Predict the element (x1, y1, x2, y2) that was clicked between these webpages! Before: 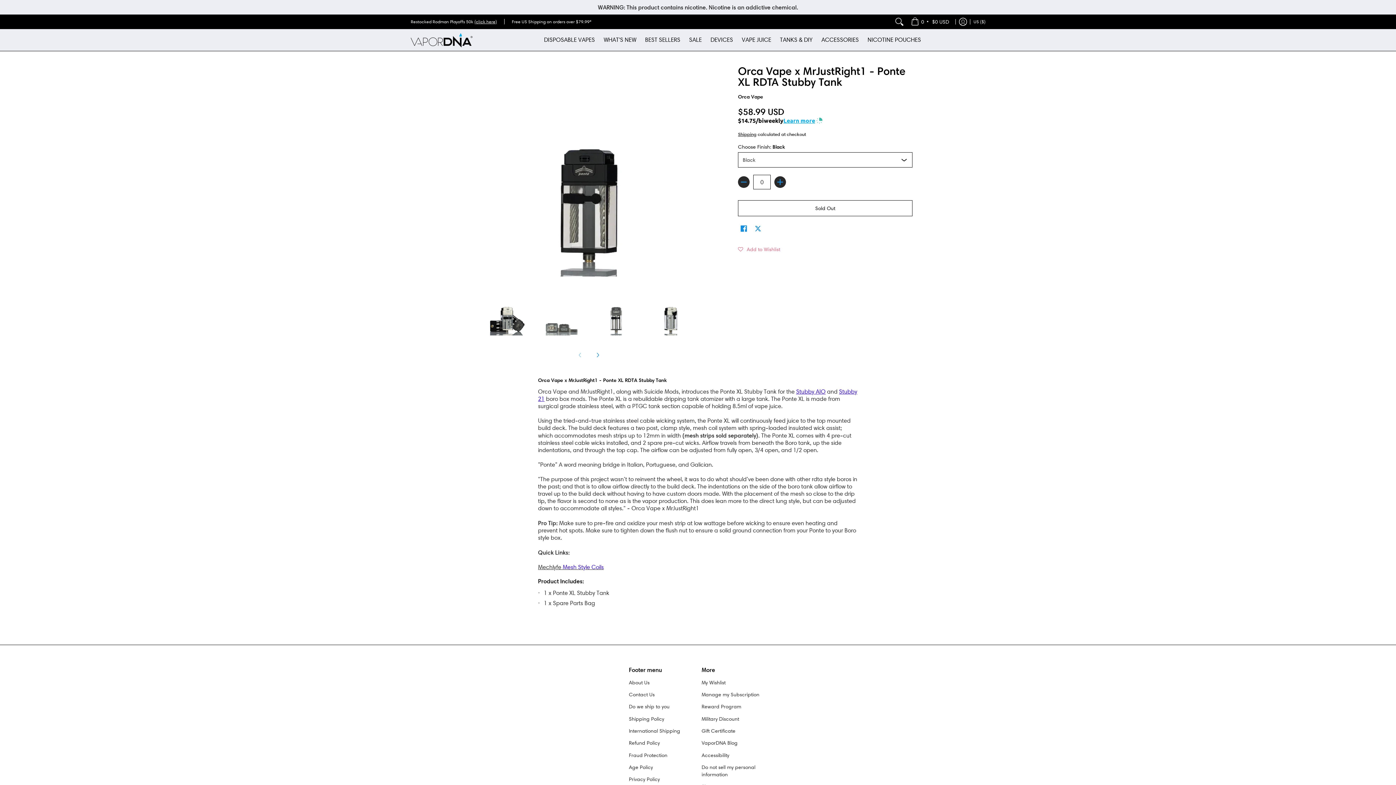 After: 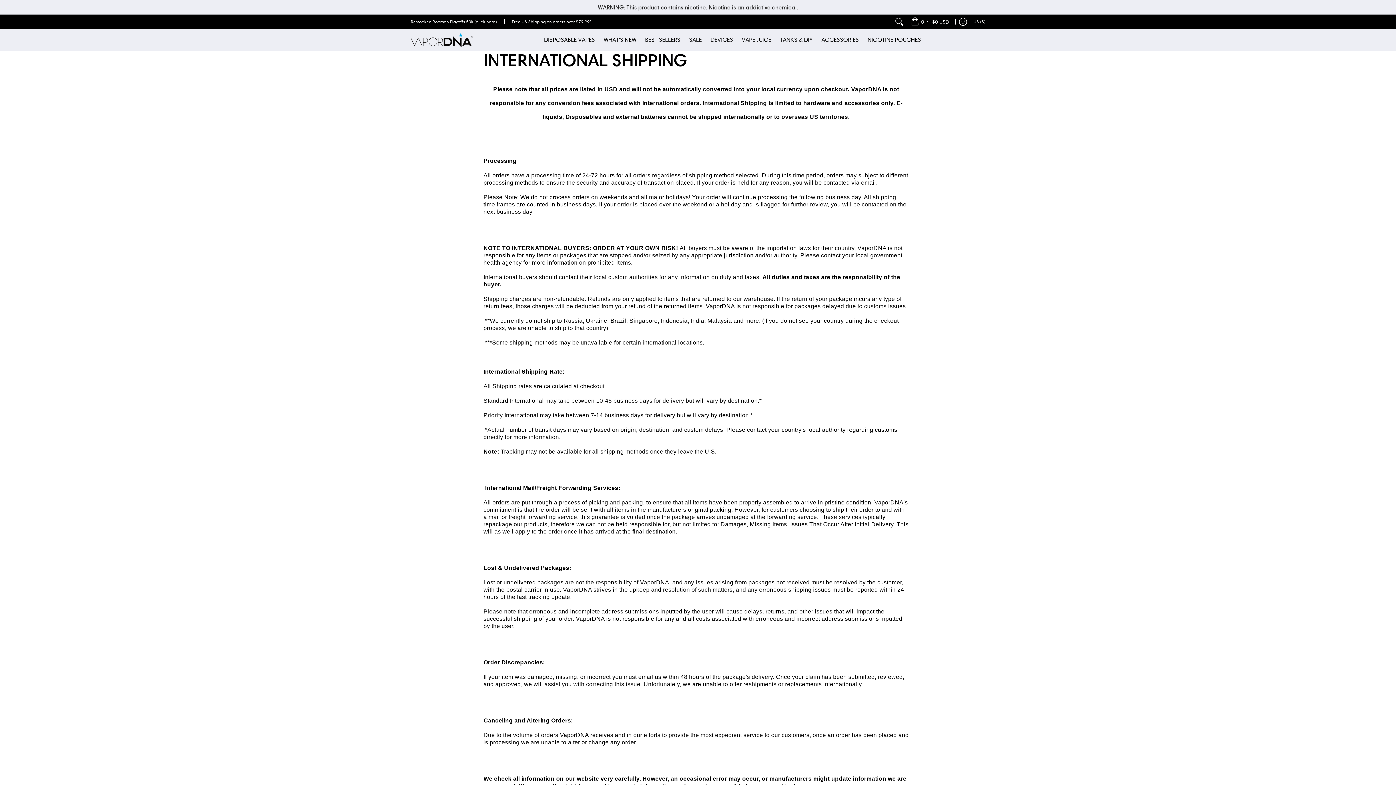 Action: label: International Shipping bbox: (629, 725, 694, 737)